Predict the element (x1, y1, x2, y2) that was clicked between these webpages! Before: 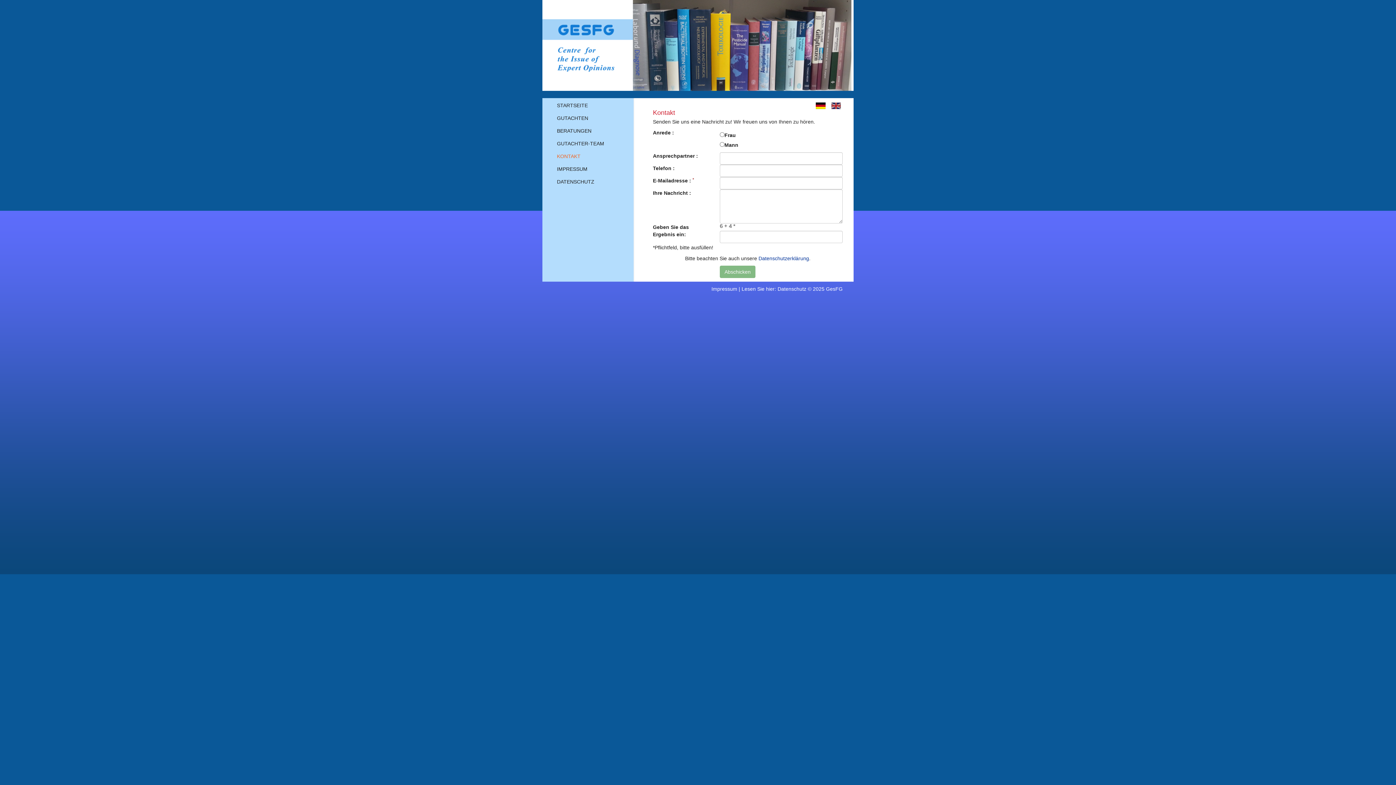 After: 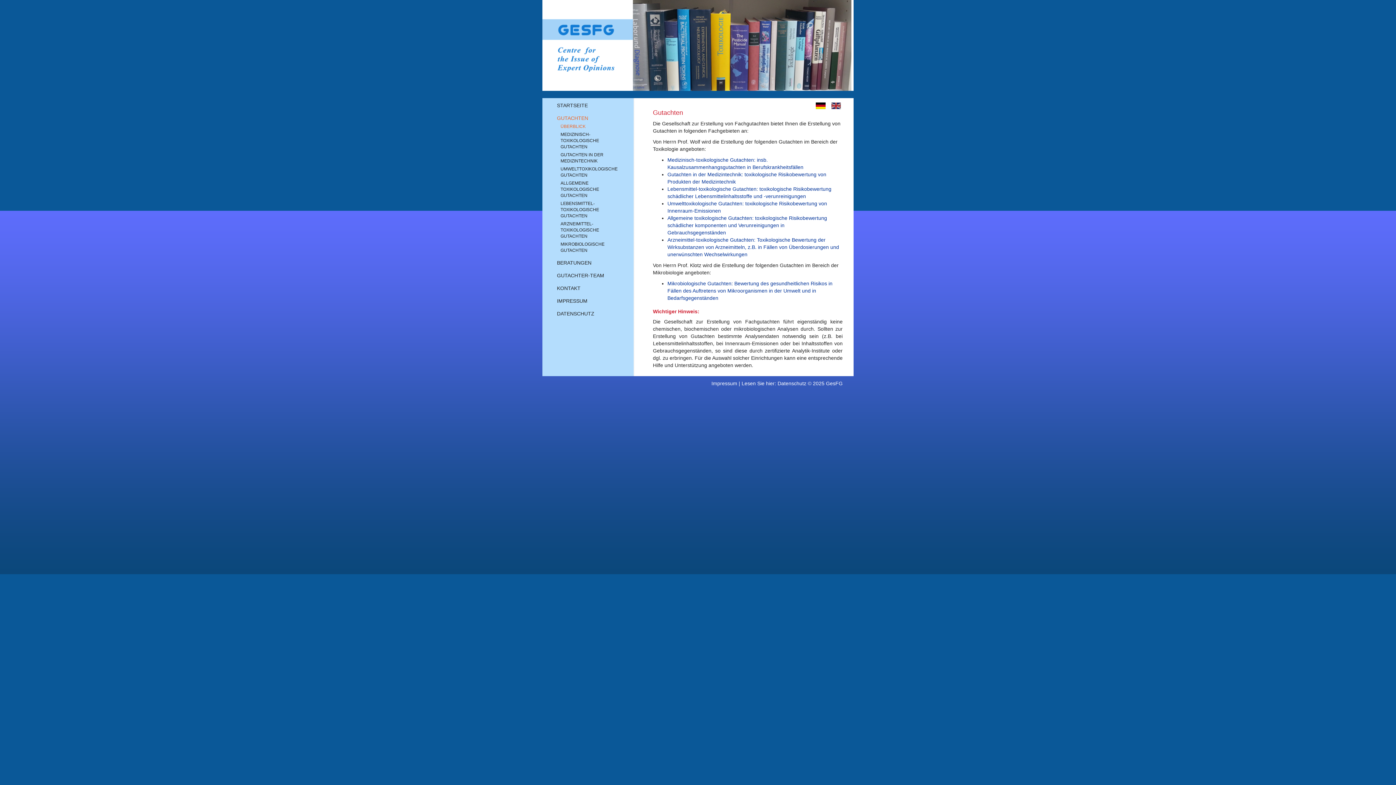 Action: bbox: (557, 115, 588, 121) label: GUTACHTEN